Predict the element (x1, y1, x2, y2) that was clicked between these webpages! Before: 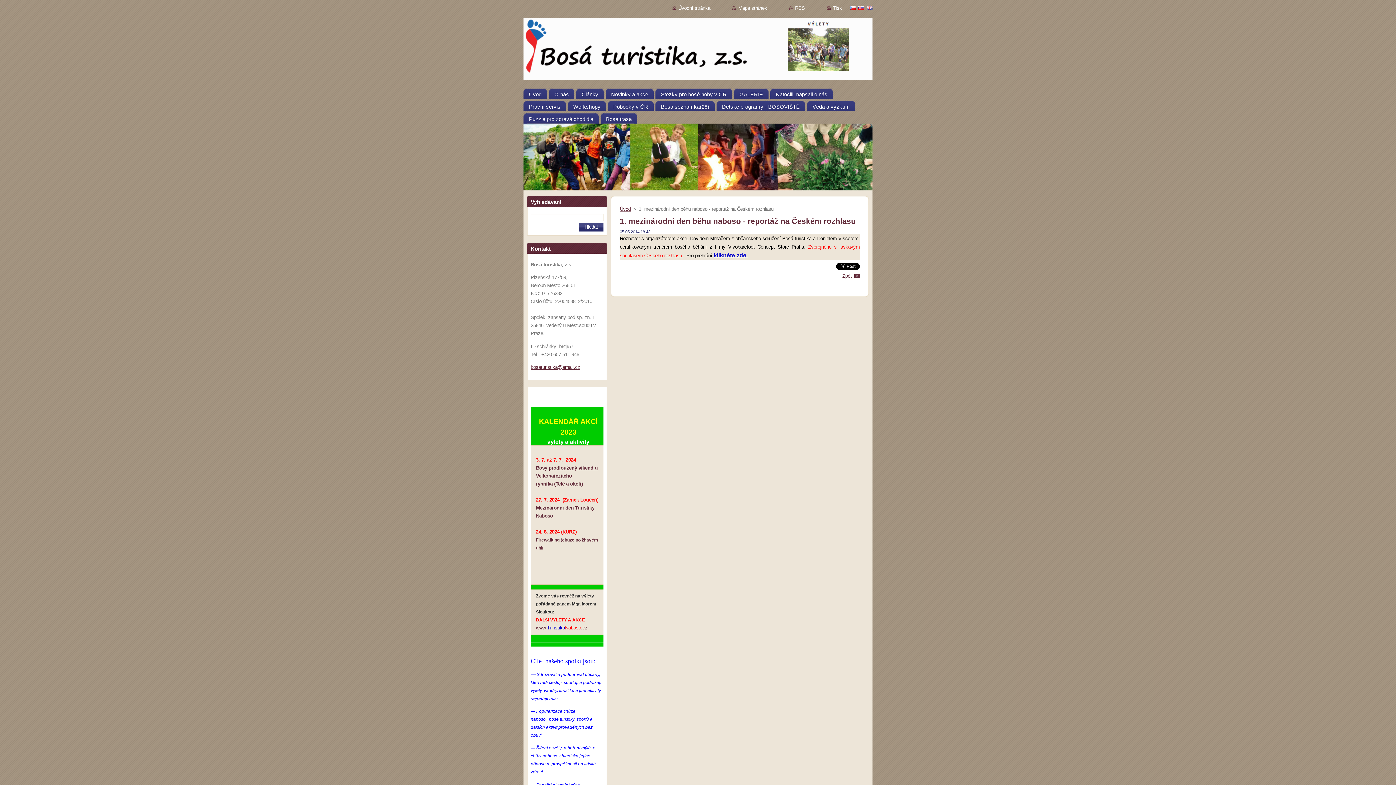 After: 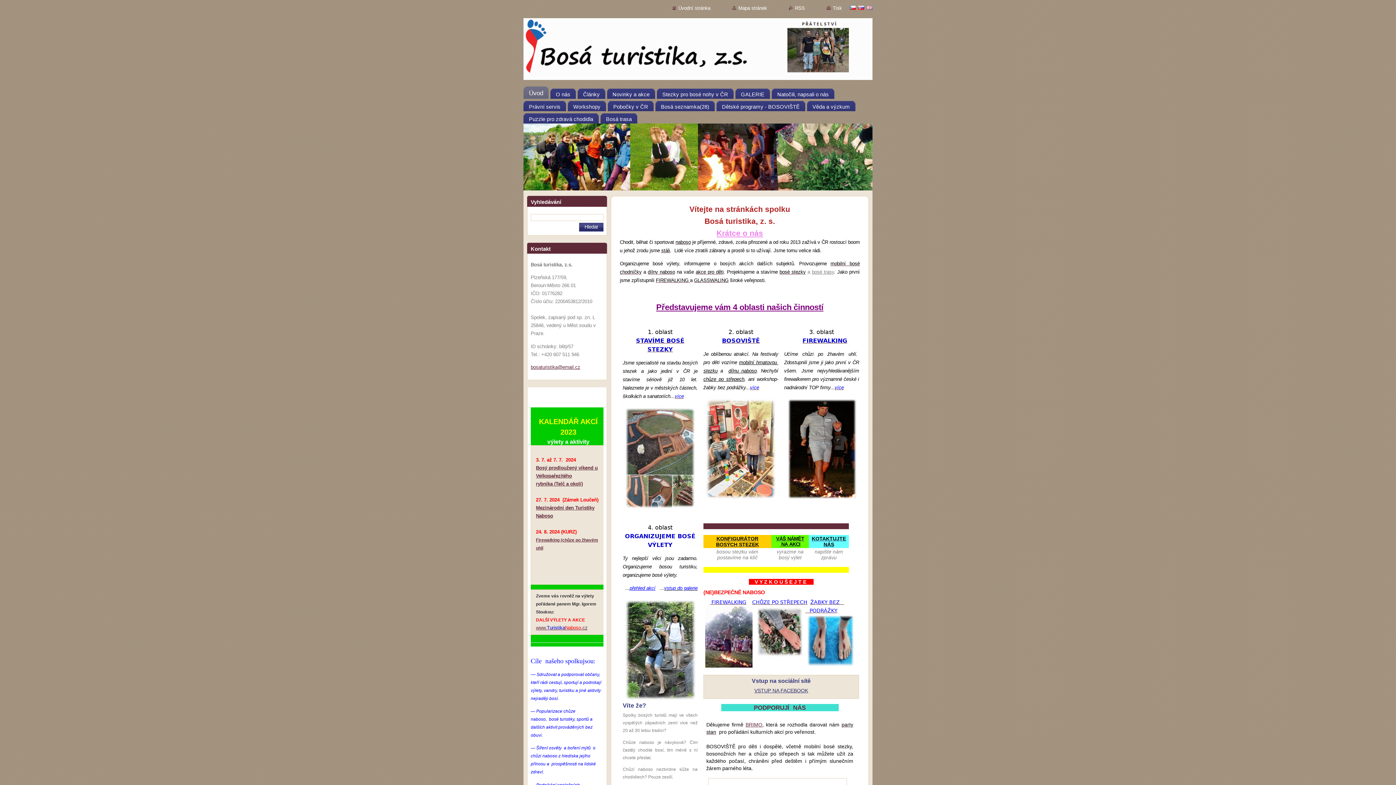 Action: label: Úvodní stránka bbox: (672, 5, 710, 10)